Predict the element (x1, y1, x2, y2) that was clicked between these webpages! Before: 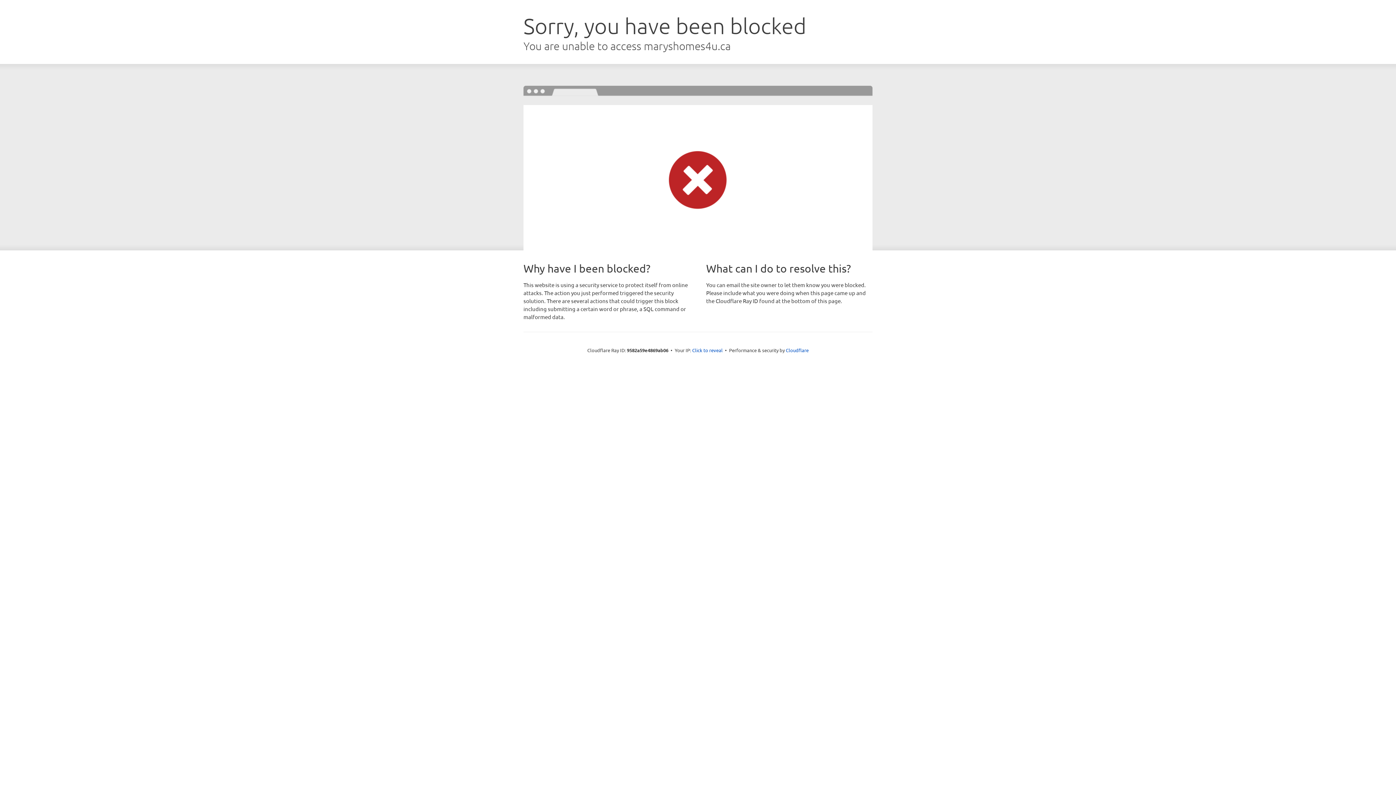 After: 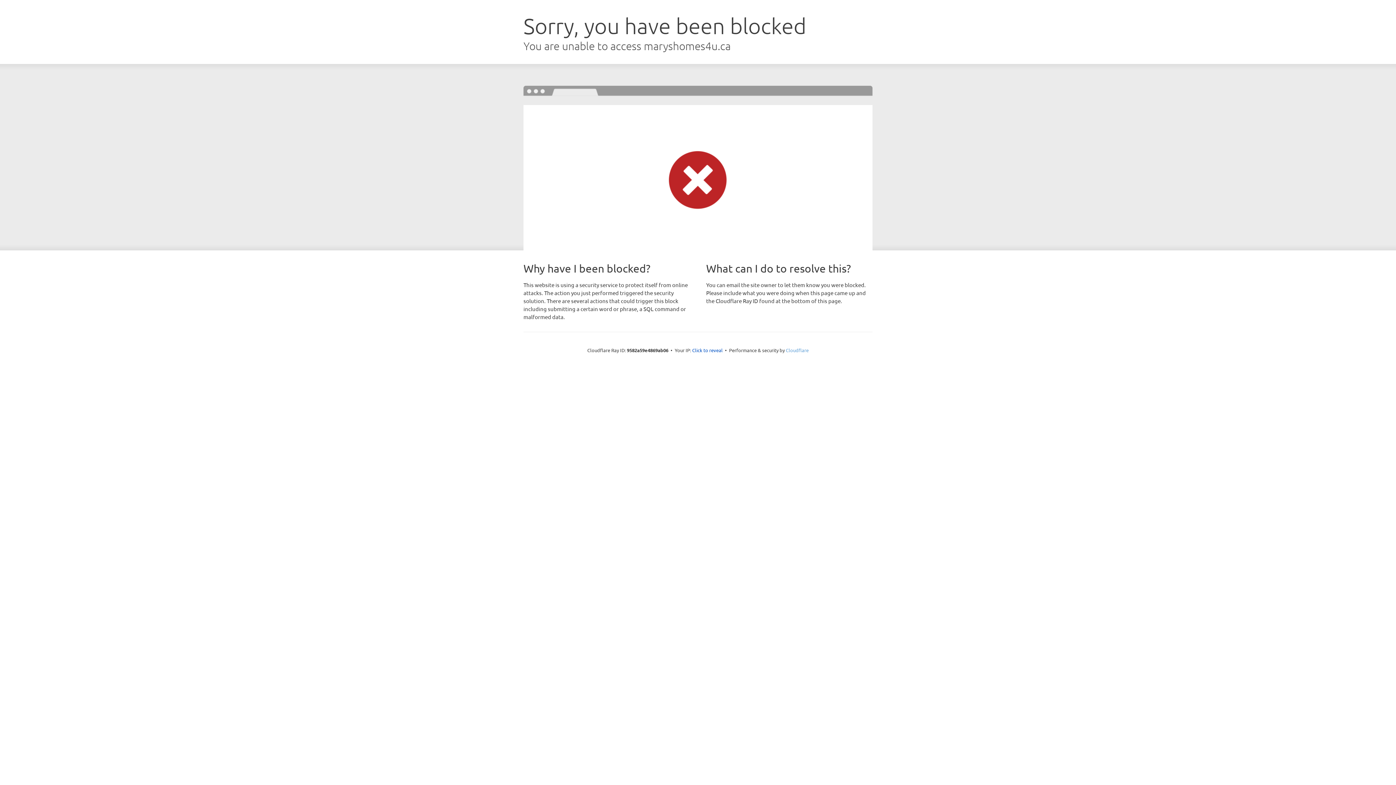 Action: bbox: (786, 347, 808, 353) label: Cloudflare